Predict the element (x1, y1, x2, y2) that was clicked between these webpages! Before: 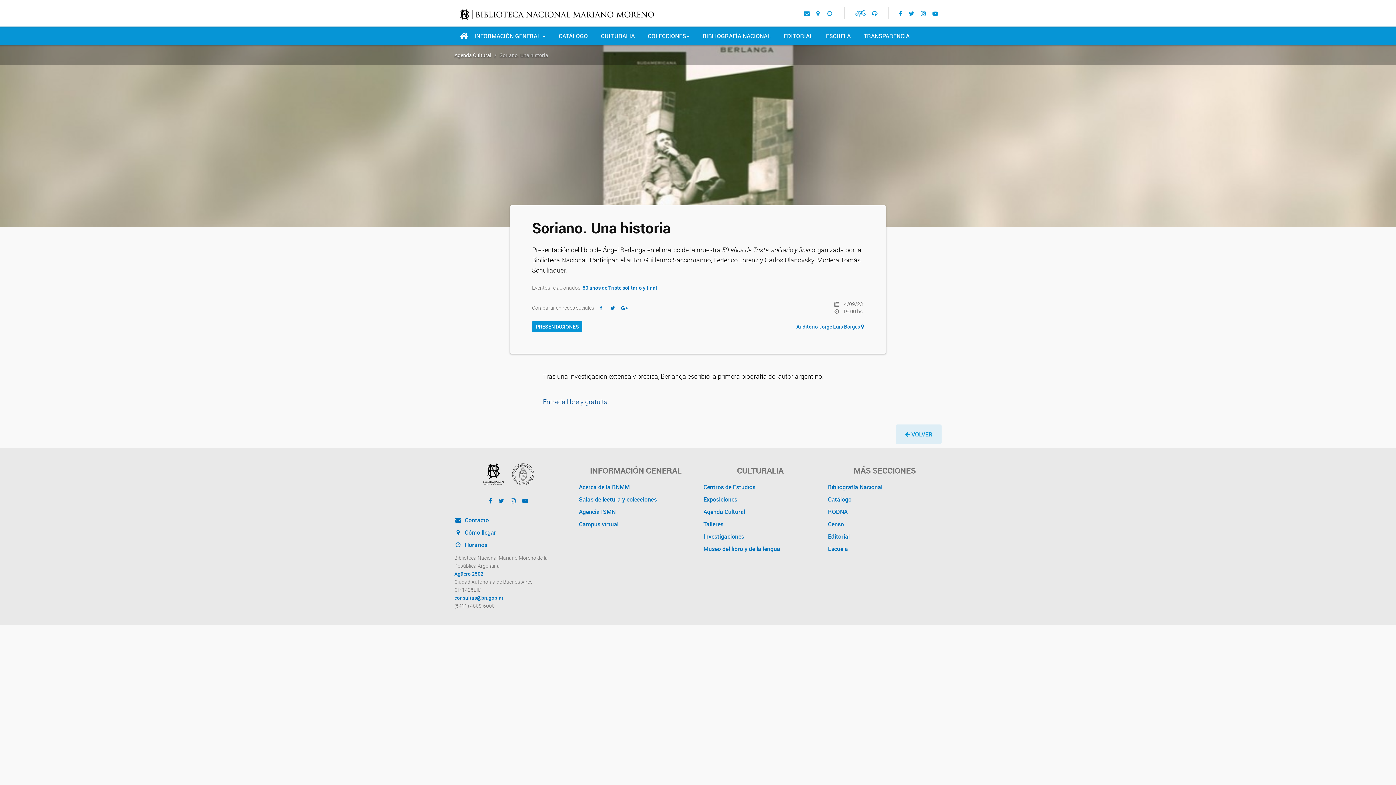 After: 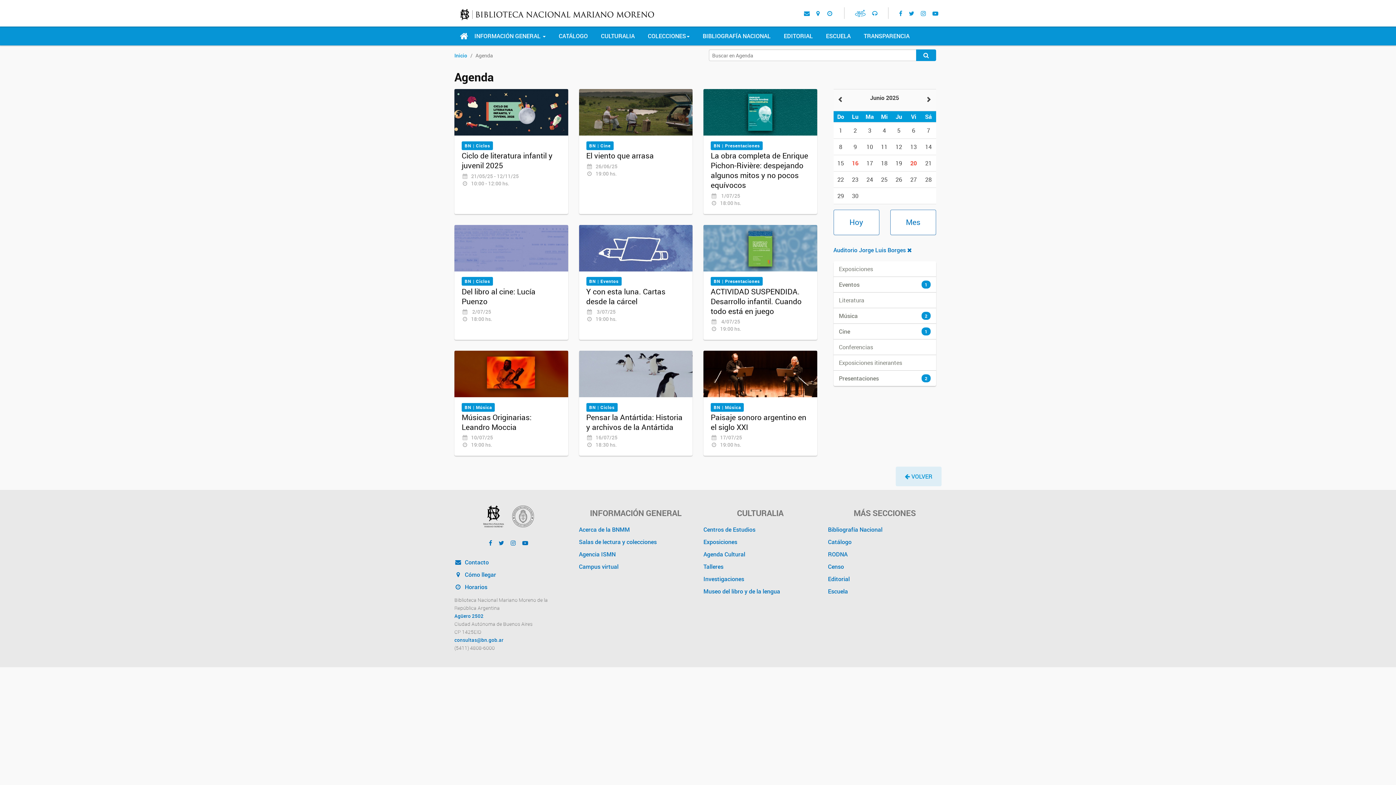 Action: label: Auditorio Jorge Luis Borges  bbox: (796, 323, 864, 330)